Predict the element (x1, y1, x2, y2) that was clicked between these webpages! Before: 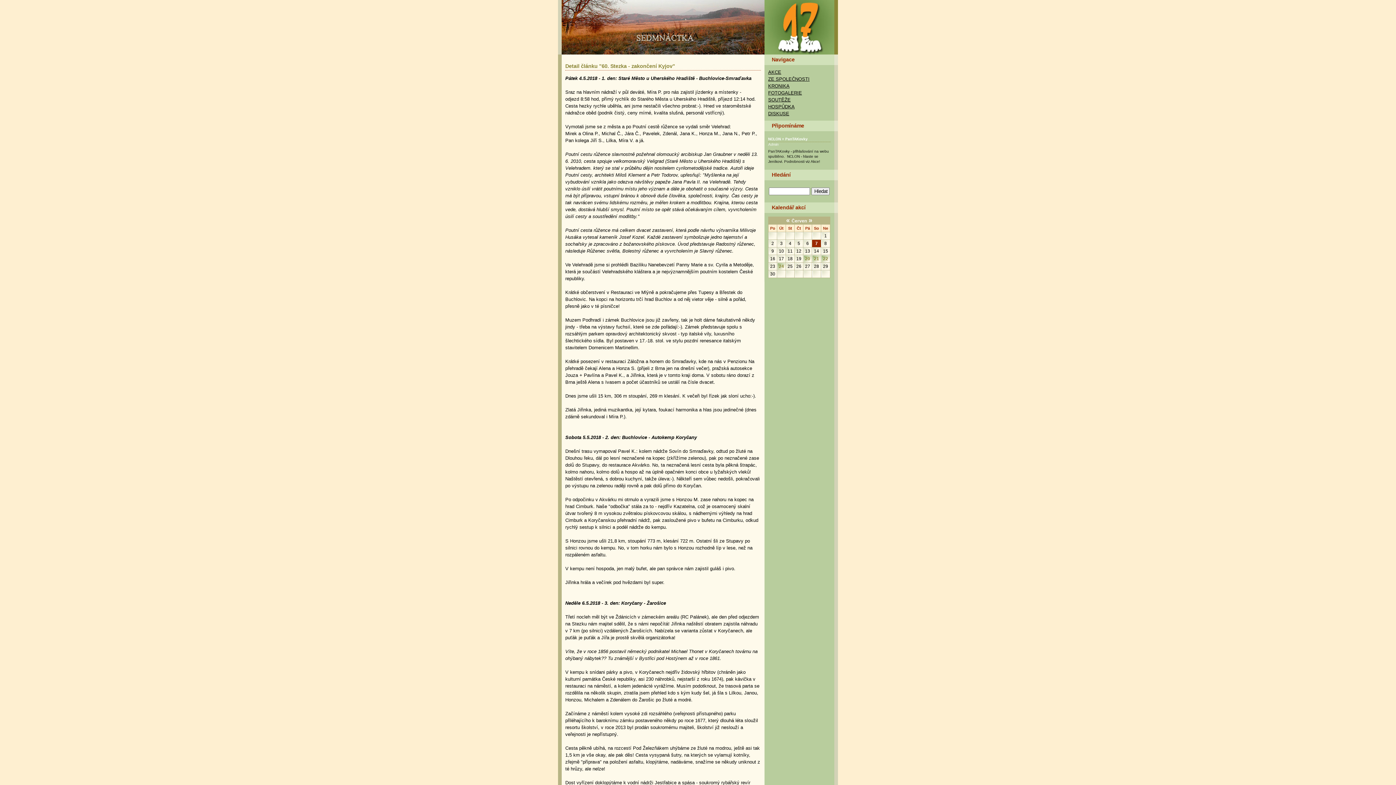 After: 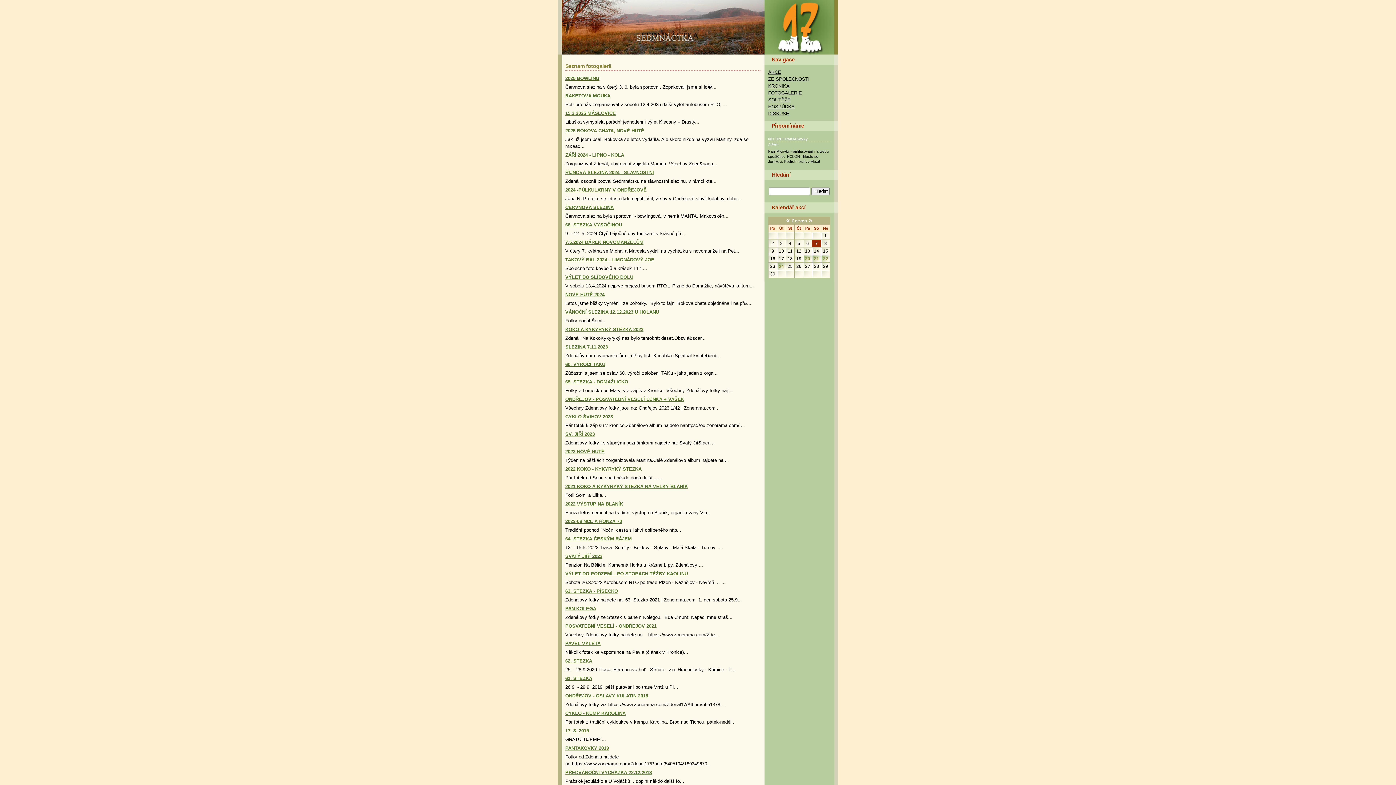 Action: label: FOTOGALERIE bbox: (768, 90, 802, 95)